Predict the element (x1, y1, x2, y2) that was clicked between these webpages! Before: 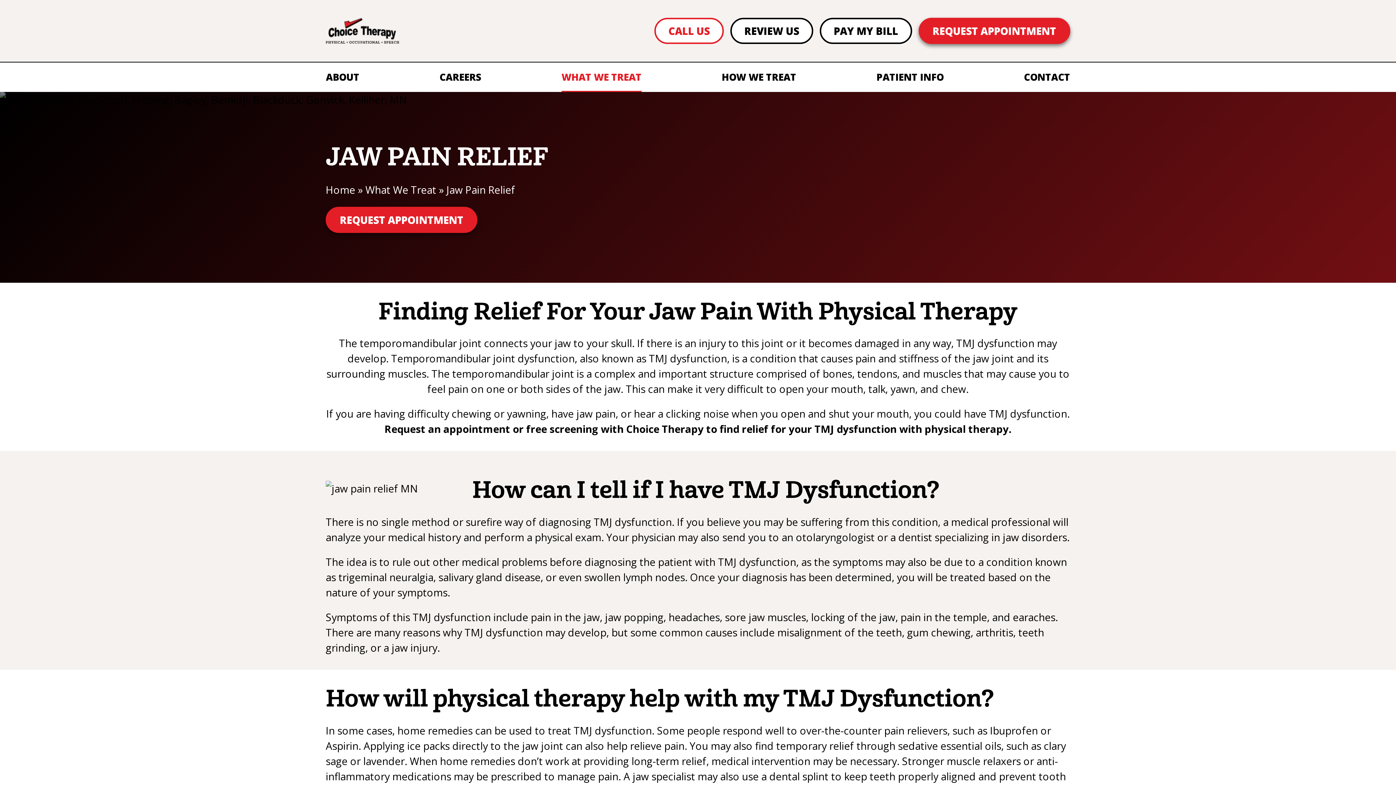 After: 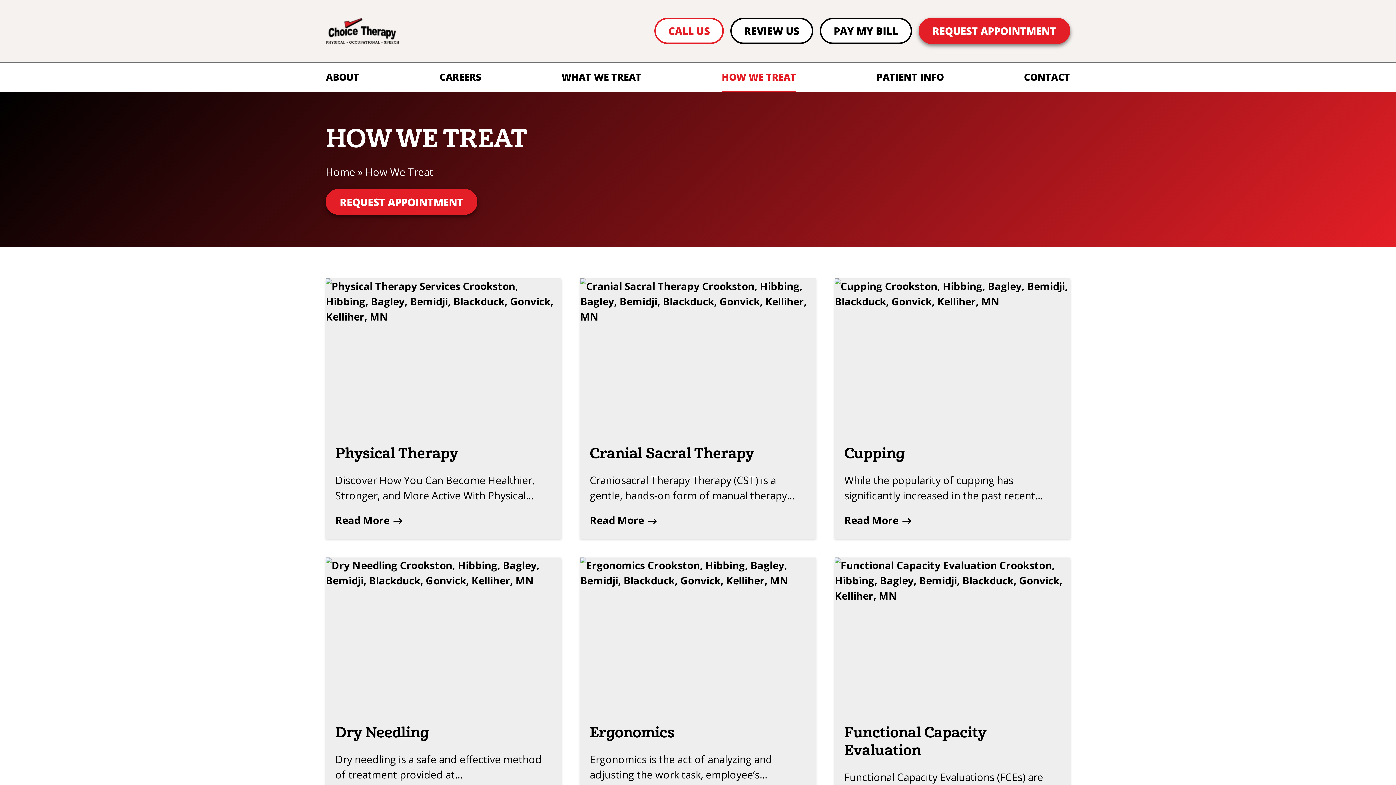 Action: label: HOW WE TREAT bbox: (721, 62, 796, 91)